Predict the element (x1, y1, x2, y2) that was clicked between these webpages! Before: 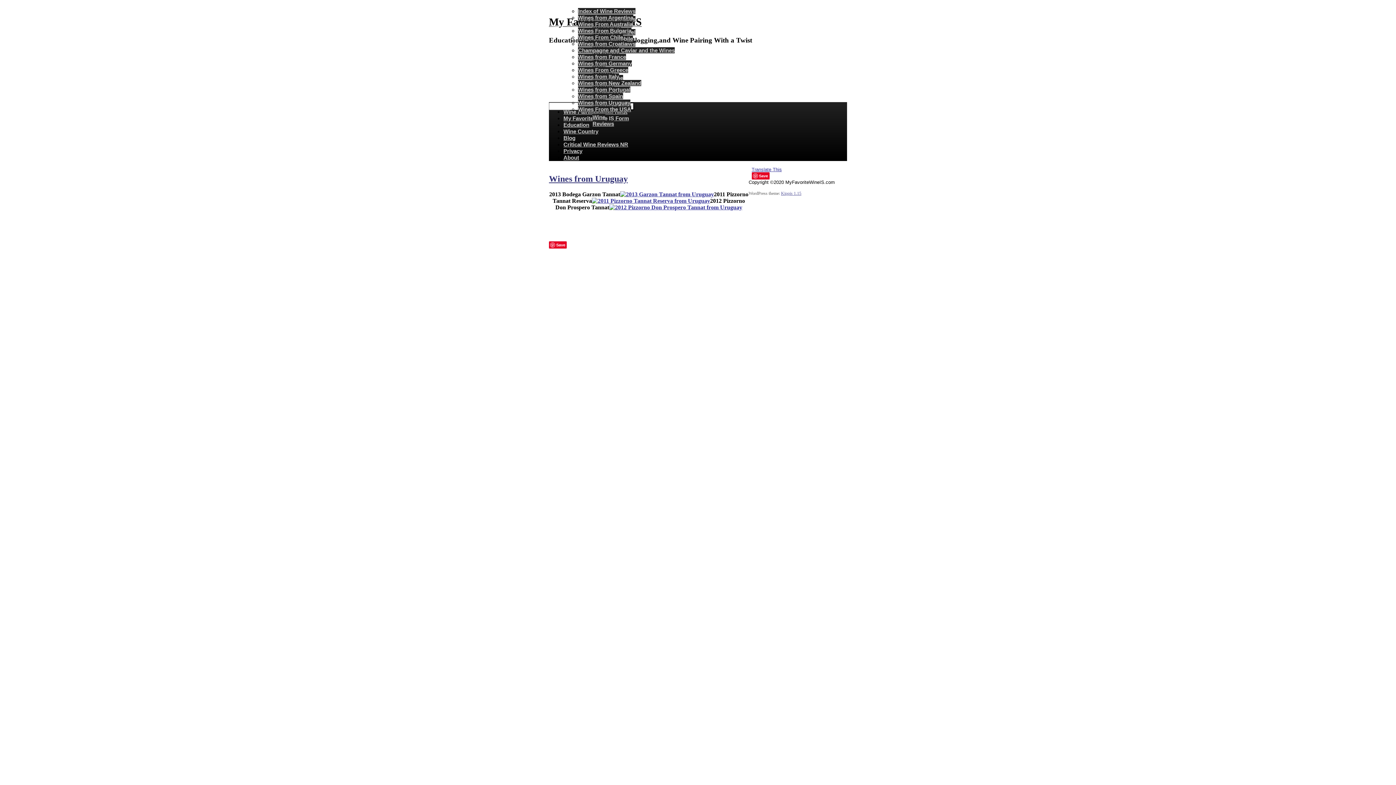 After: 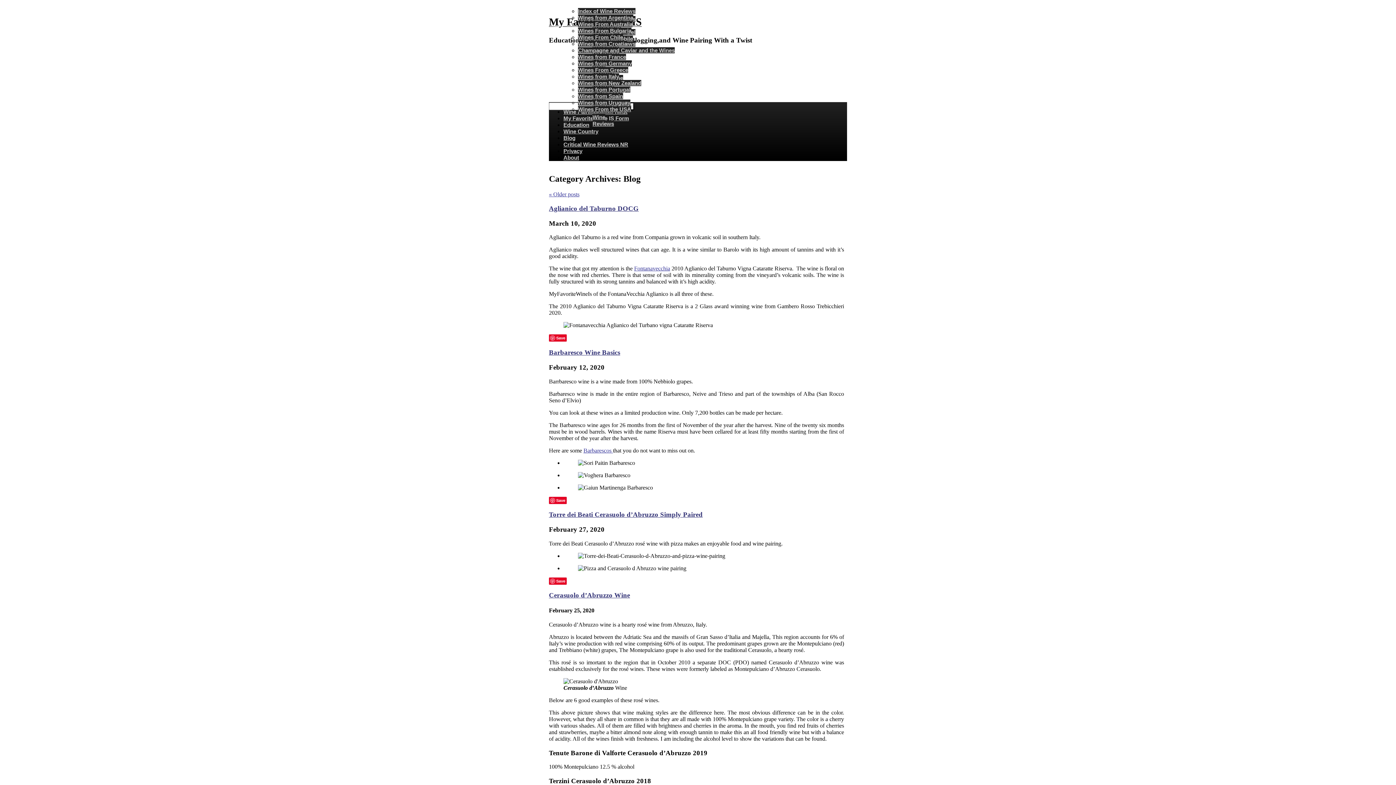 Action: label: Blog bbox: (563, 135, 575, 141)